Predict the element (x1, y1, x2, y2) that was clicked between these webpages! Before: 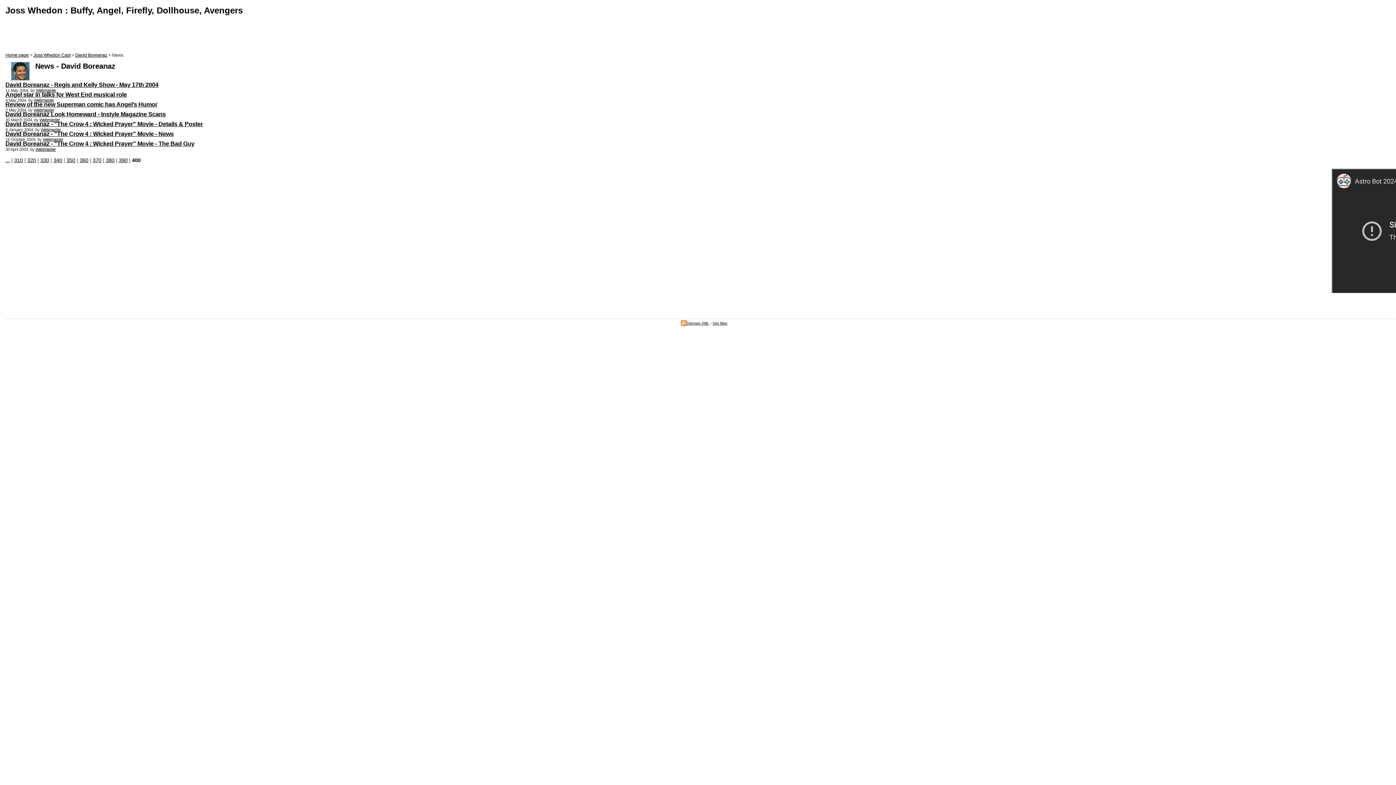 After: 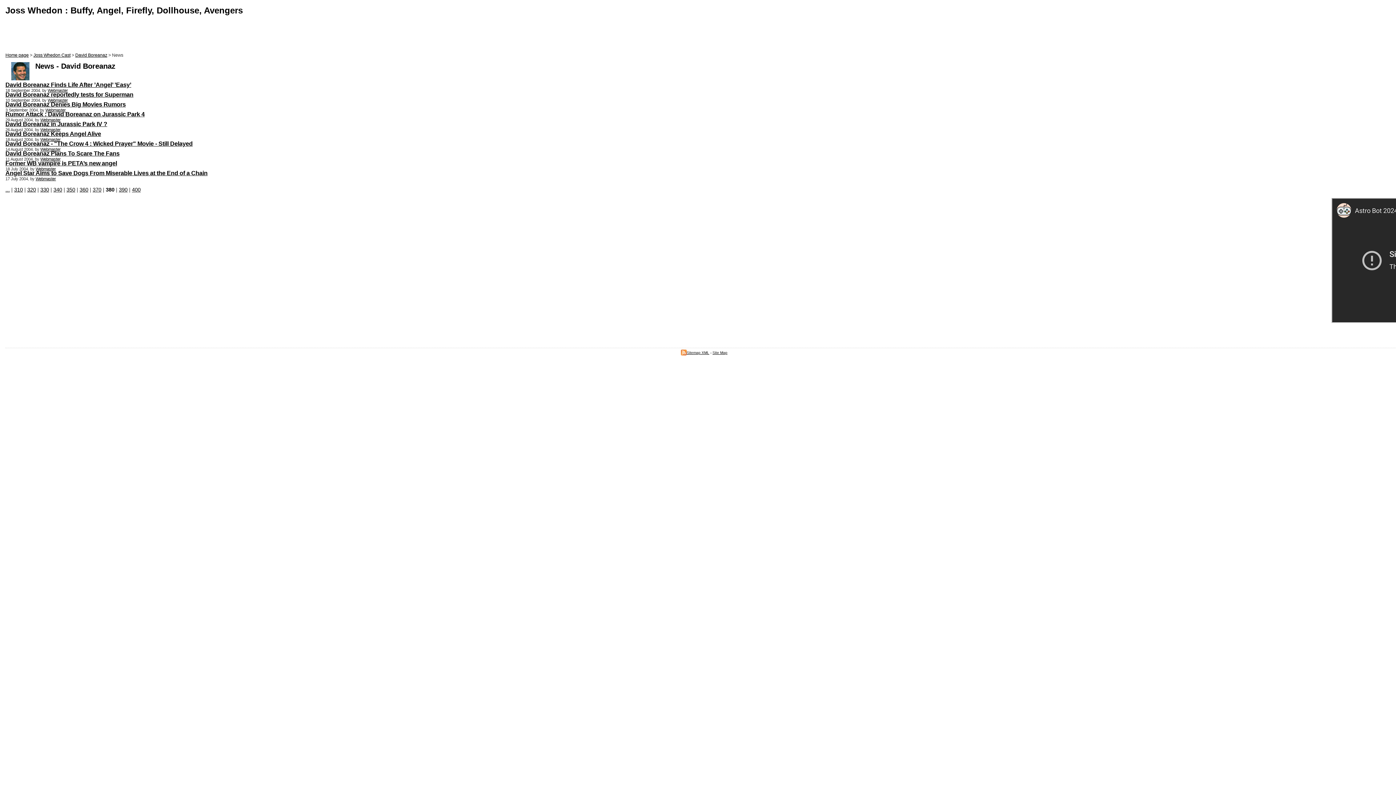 Action: label: 380 bbox: (105, 157, 114, 163)